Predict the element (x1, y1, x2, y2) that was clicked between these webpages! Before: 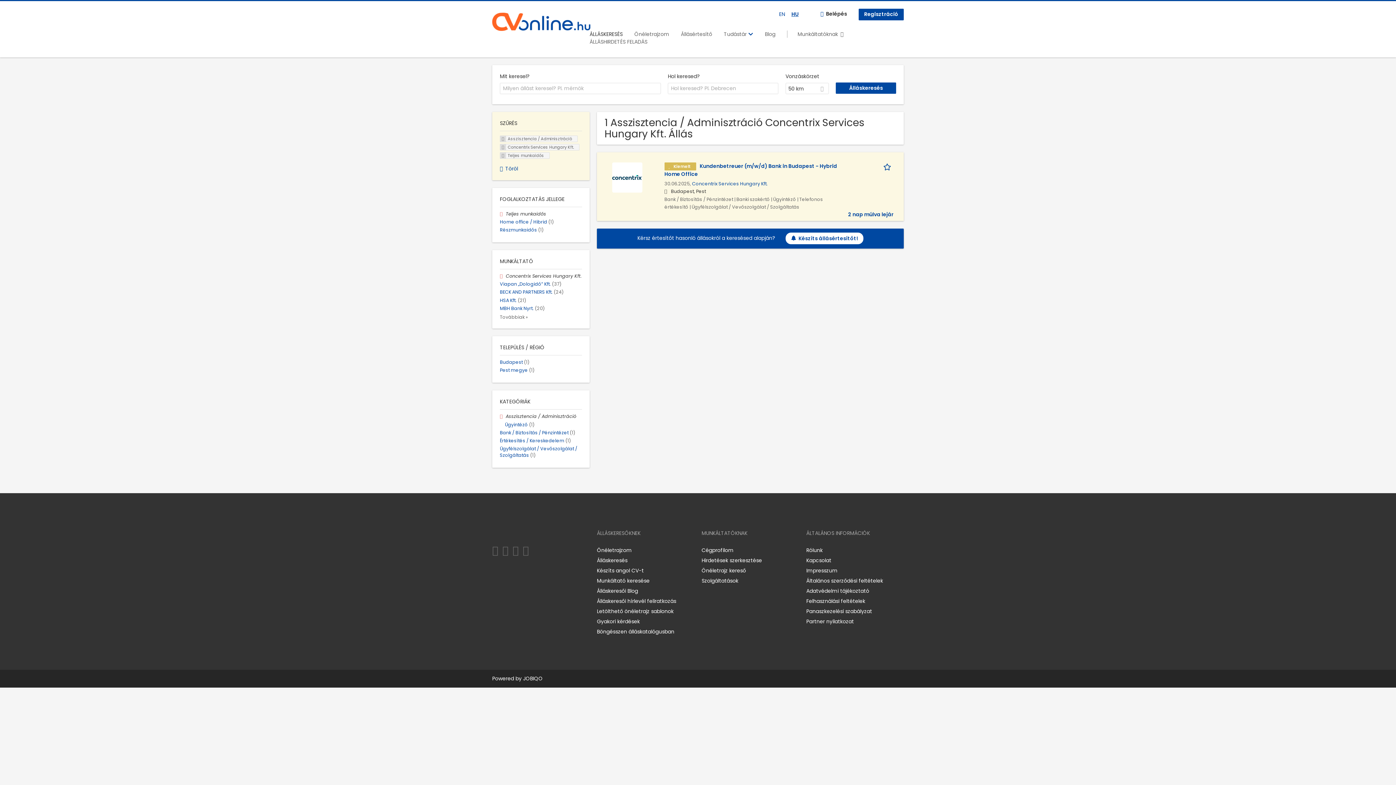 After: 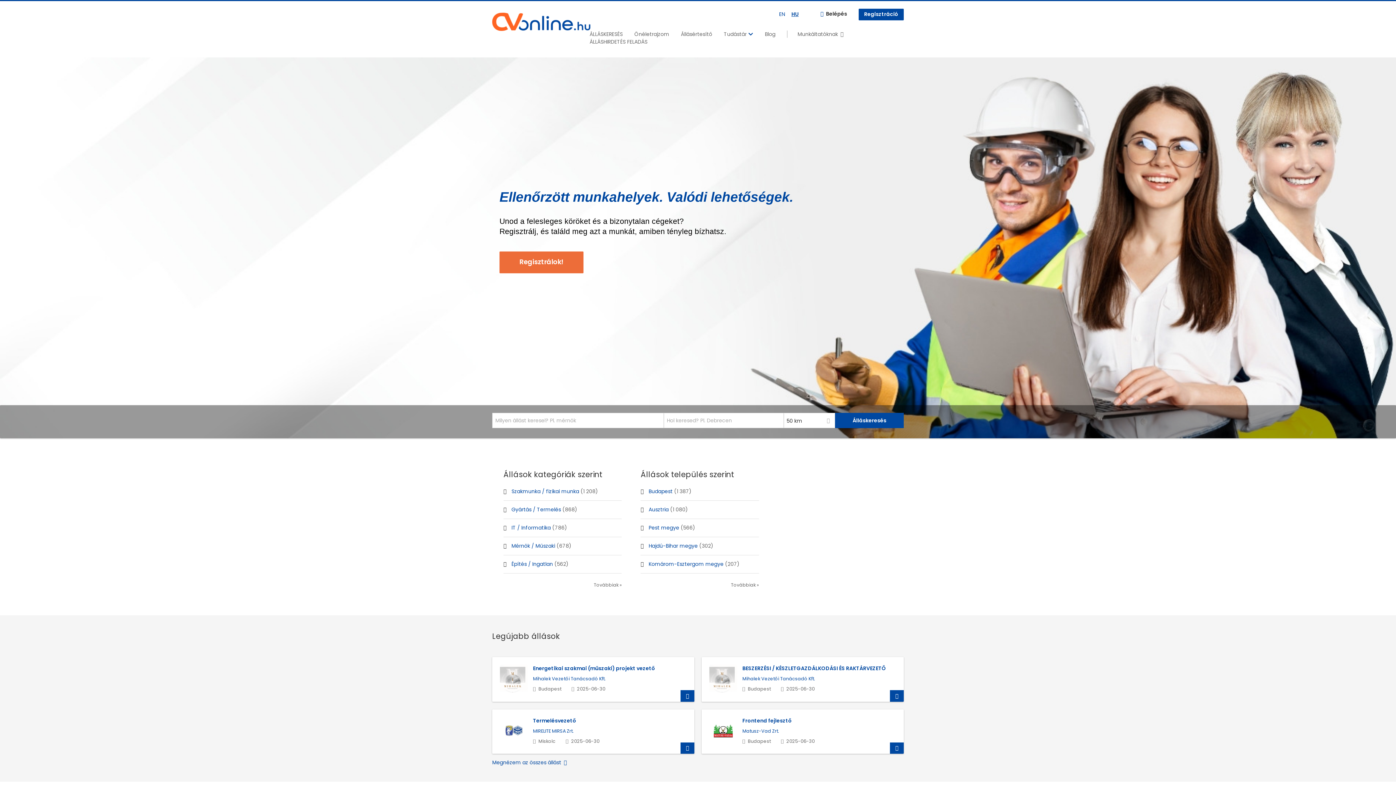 Action: bbox: (492, 12, 590, 30)